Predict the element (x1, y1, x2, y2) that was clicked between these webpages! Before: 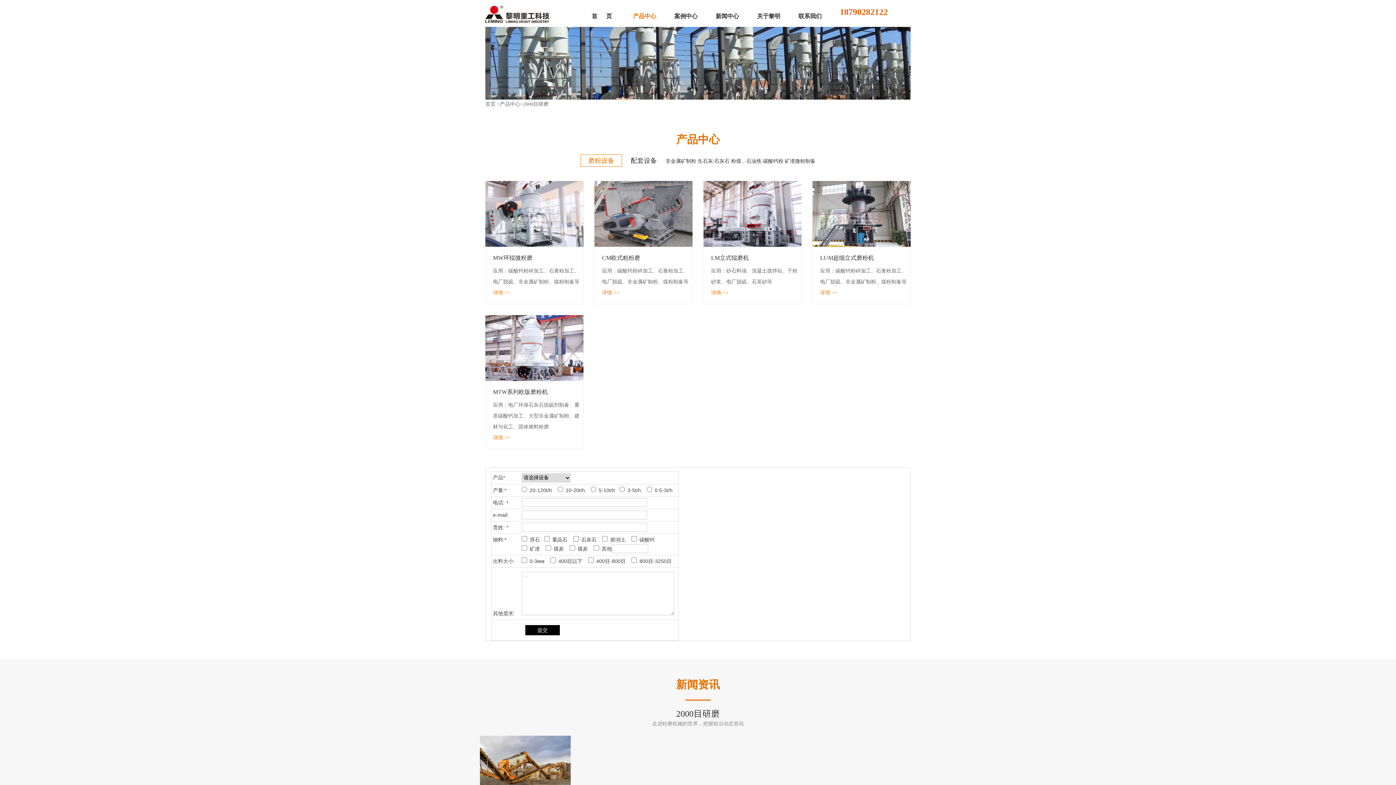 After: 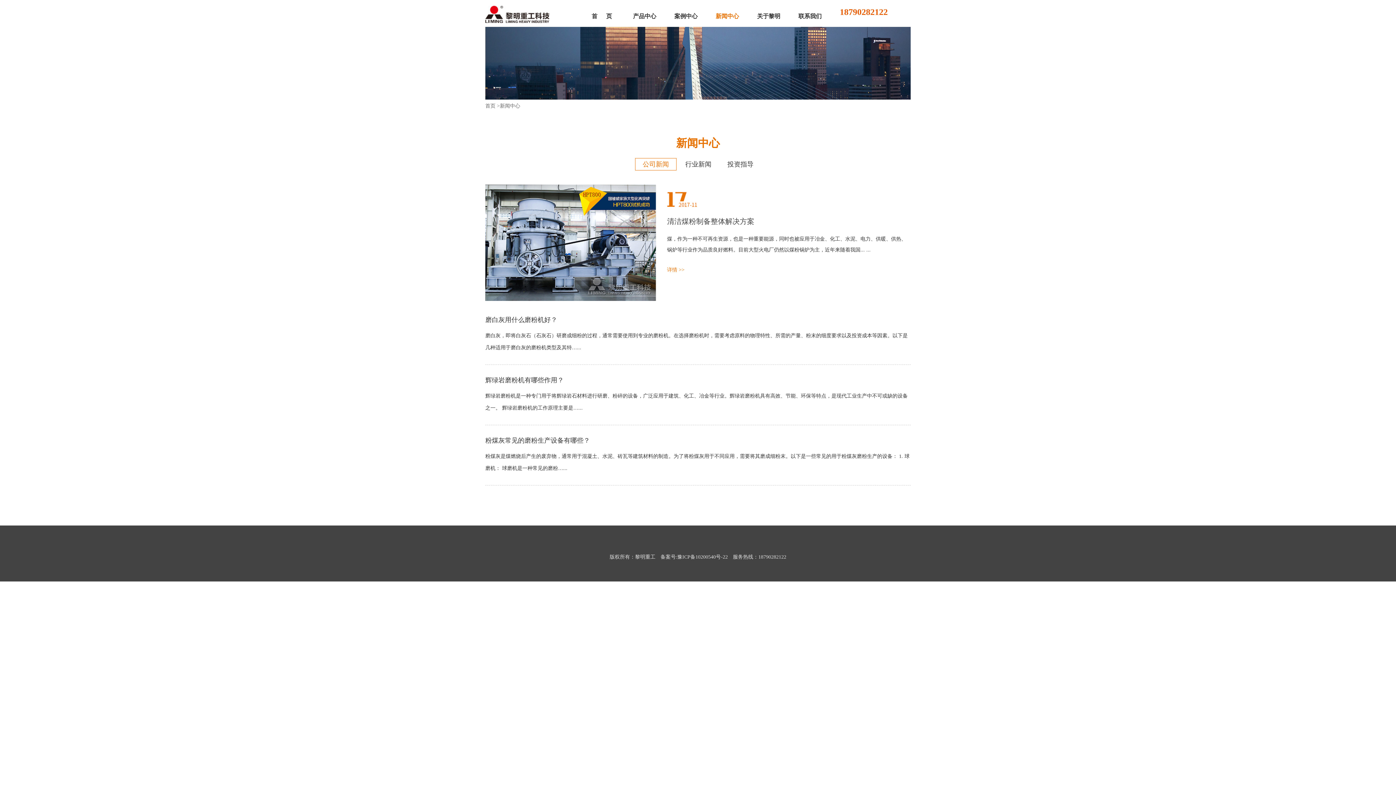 Action: label: 新闻中心 bbox: (715, 10, 757, 21)